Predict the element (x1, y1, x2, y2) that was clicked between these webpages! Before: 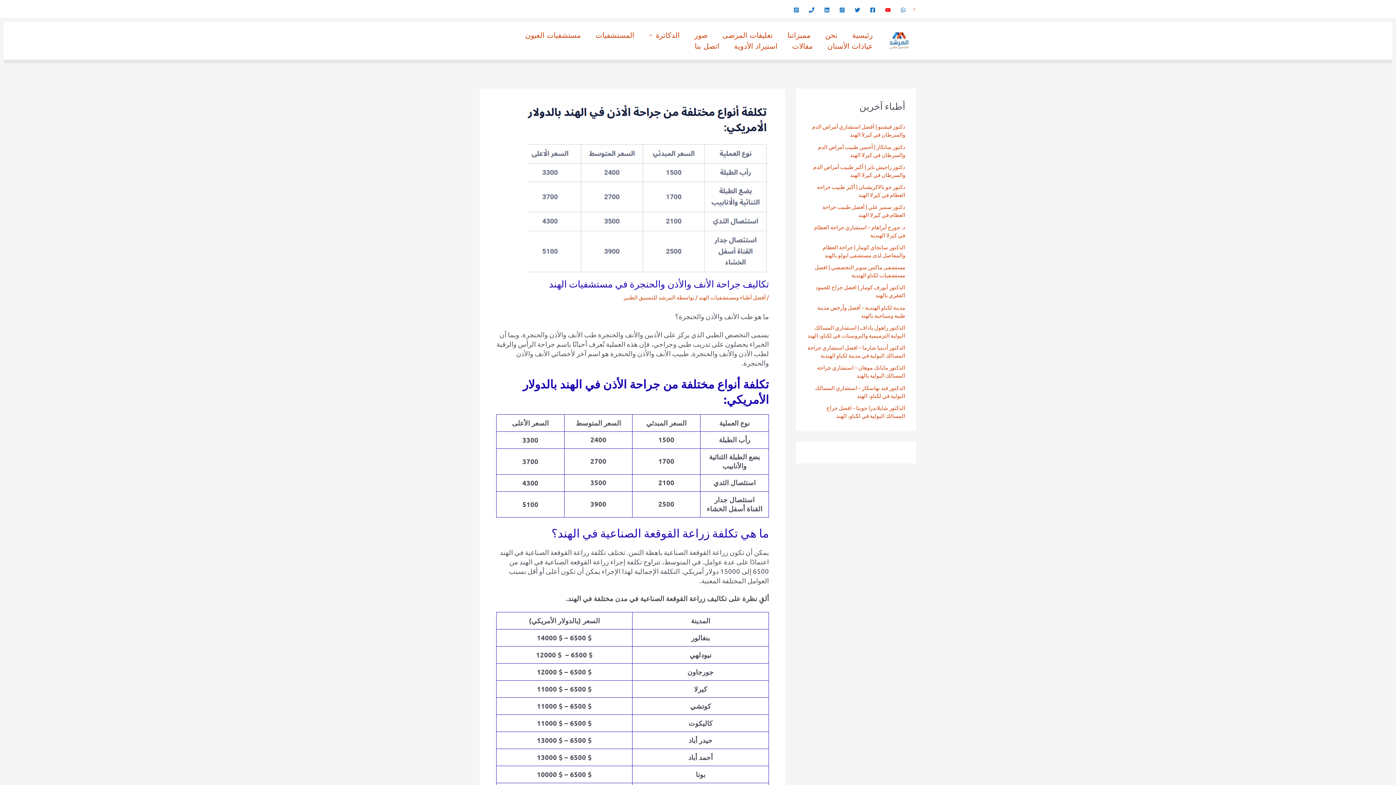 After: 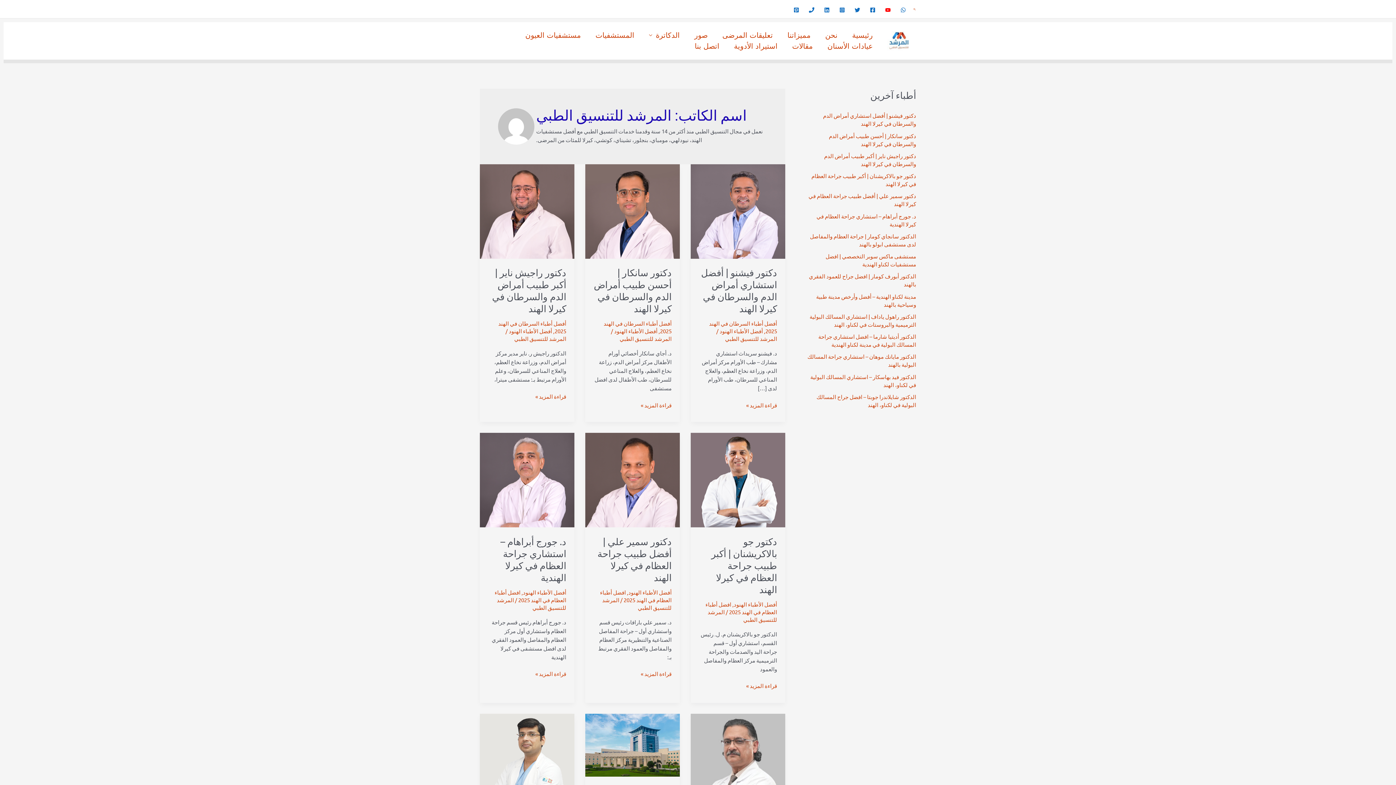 Action: bbox: (623, 293, 675, 300) label: المرشد للتنسيق الطبي